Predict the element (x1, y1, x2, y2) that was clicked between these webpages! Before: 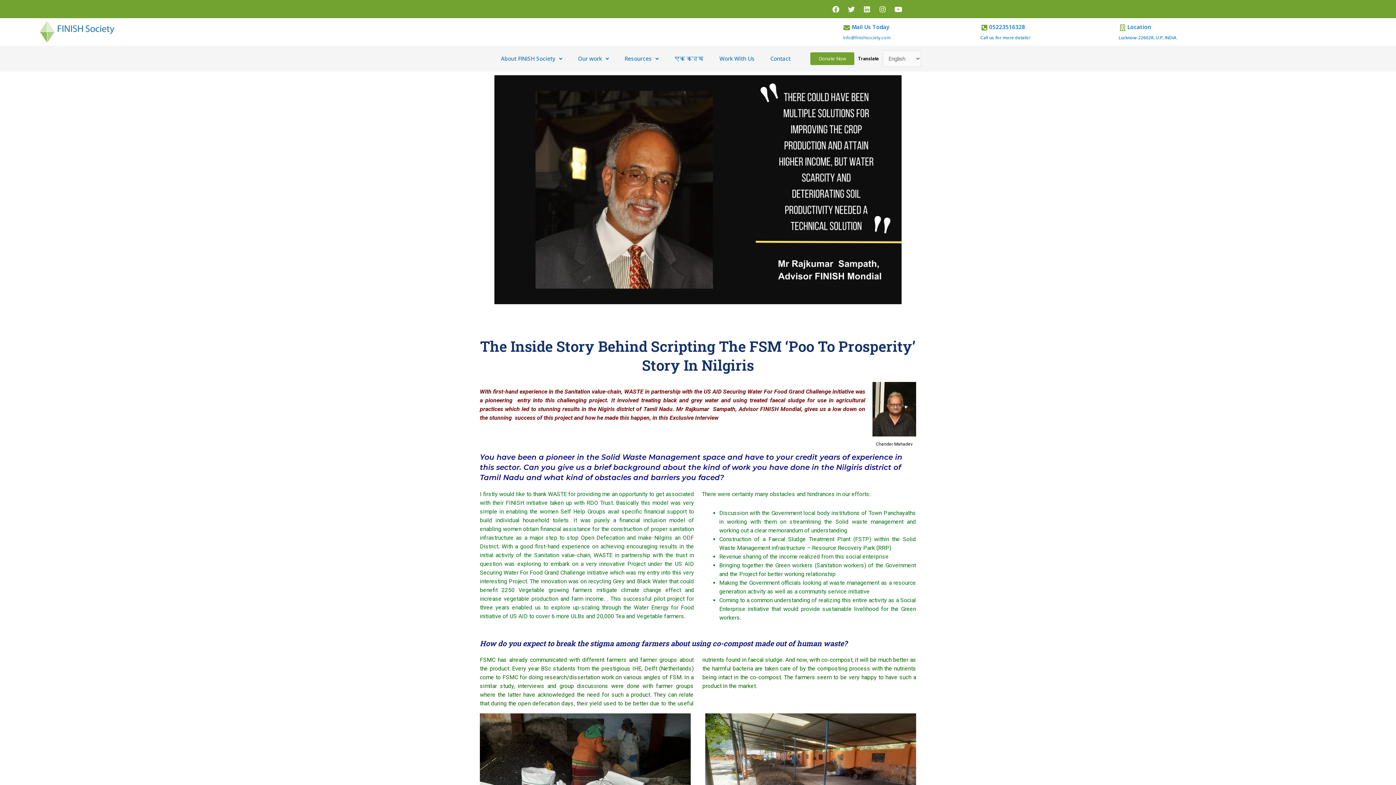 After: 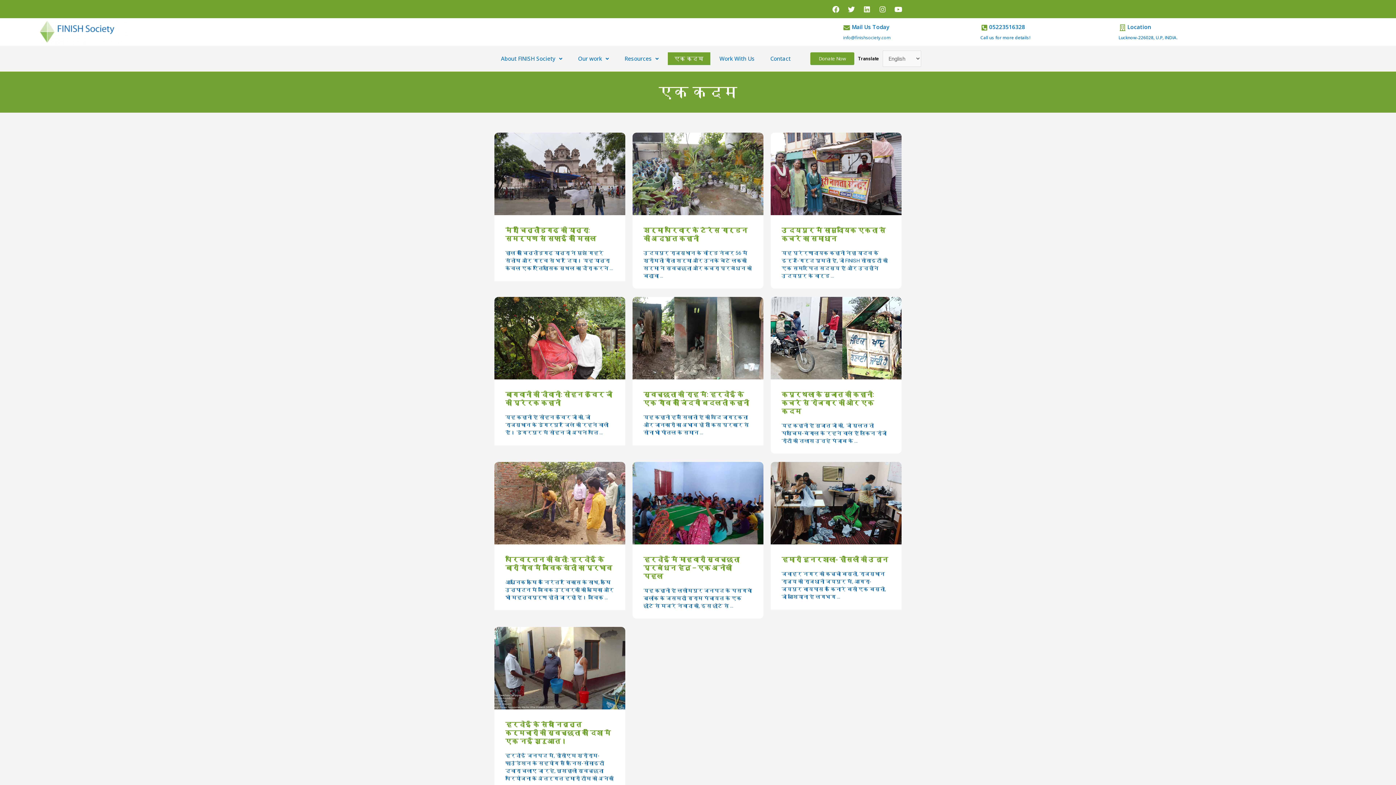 Action: label: एक कदम bbox: (668, 52, 710, 65)